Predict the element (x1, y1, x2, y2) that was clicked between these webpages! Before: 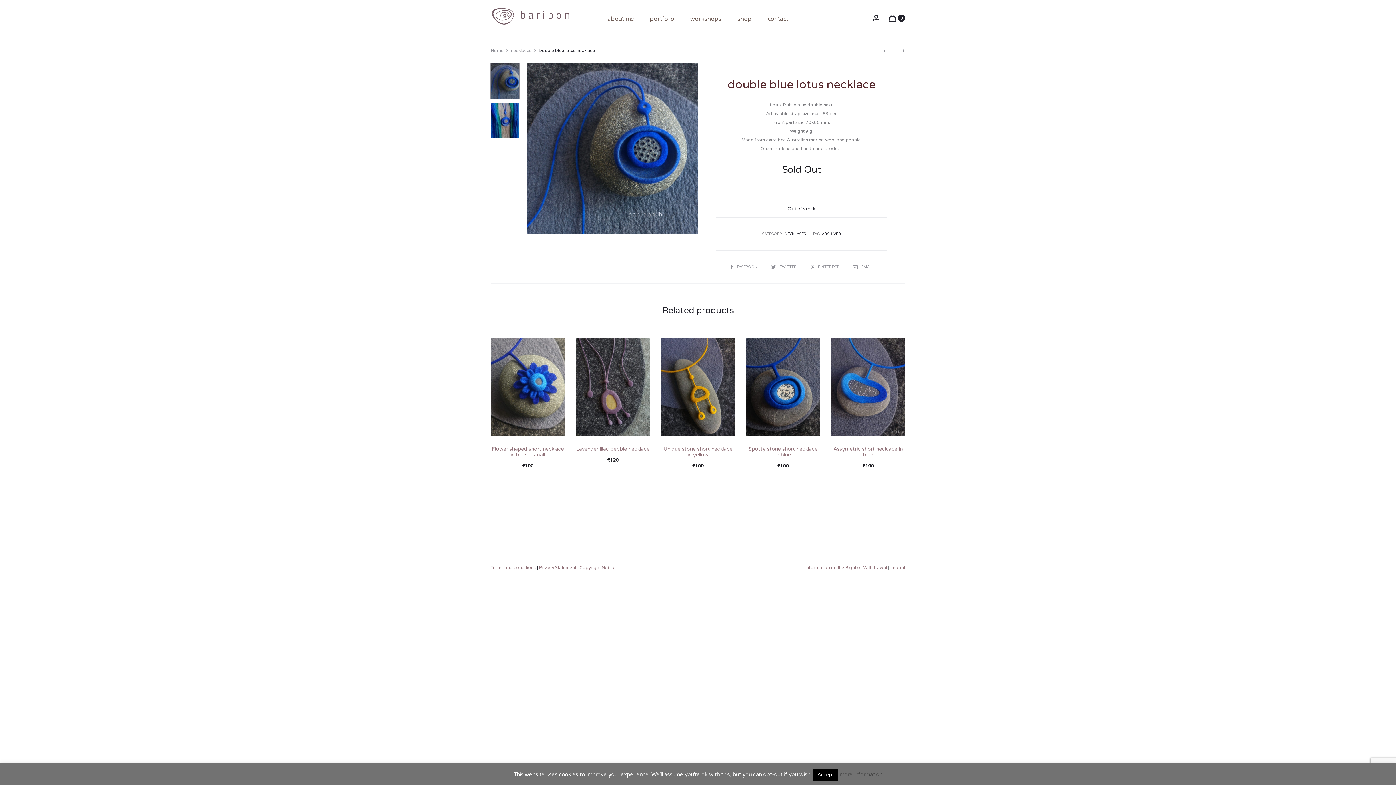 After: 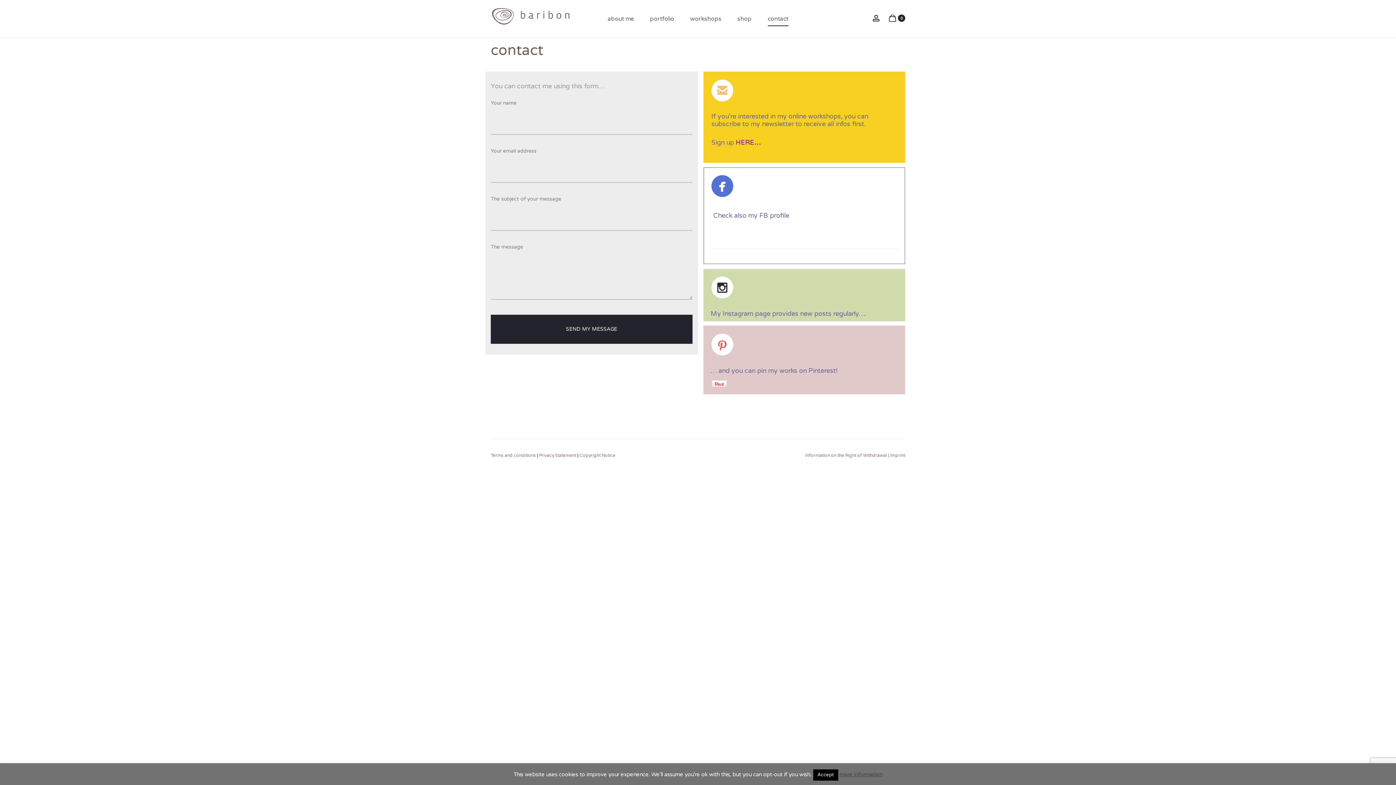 Action: label: contact bbox: (767, 12, 788, 25)